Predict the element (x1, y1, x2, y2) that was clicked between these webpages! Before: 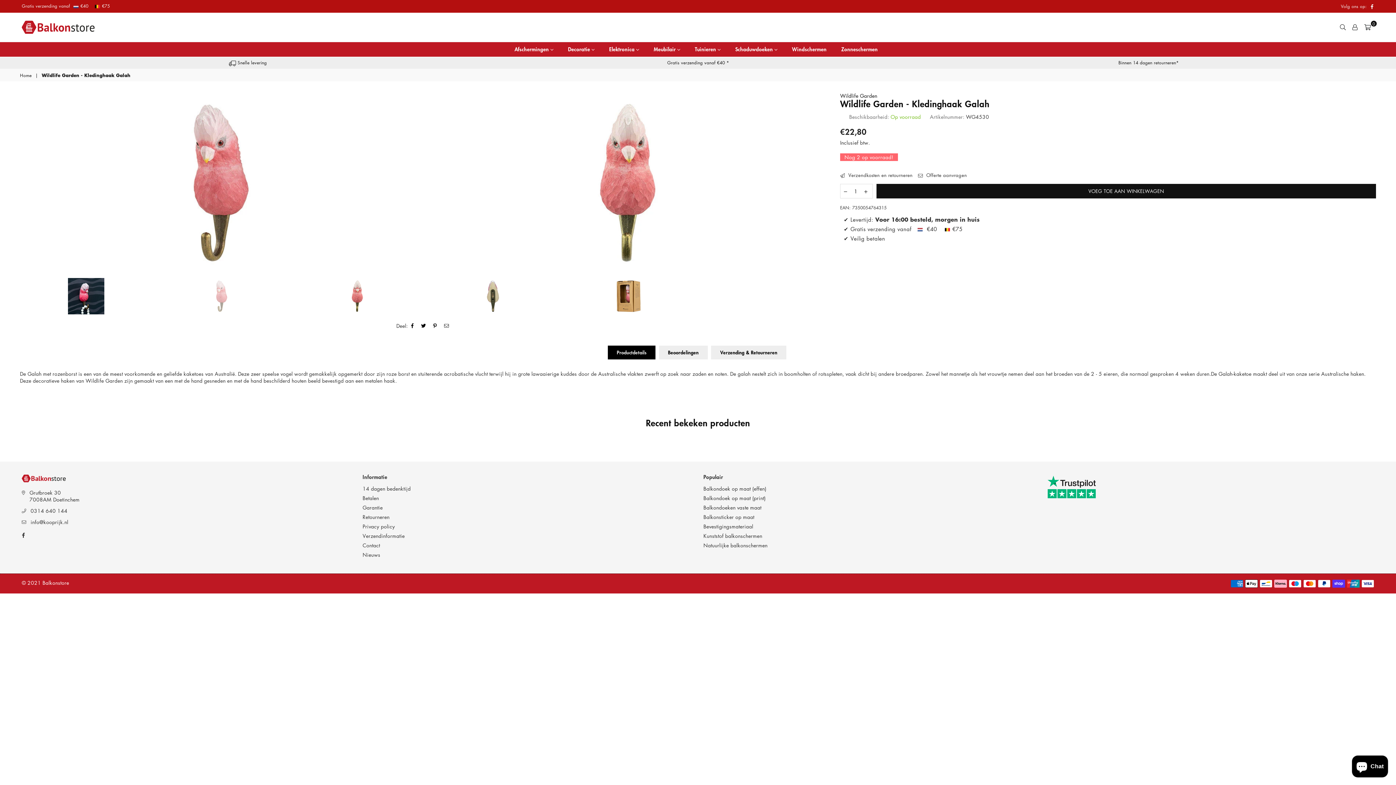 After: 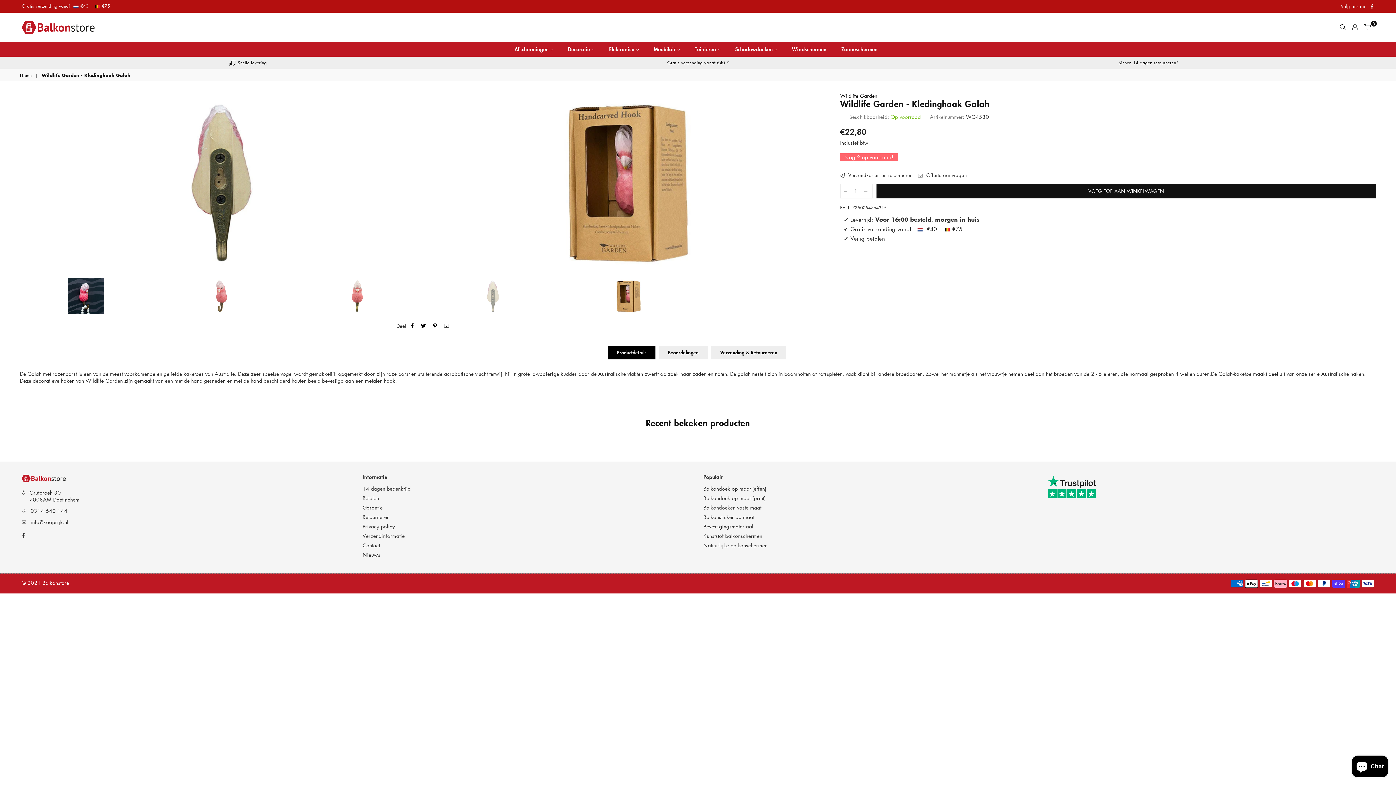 Action: bbox: (426, 278, 558, 314)